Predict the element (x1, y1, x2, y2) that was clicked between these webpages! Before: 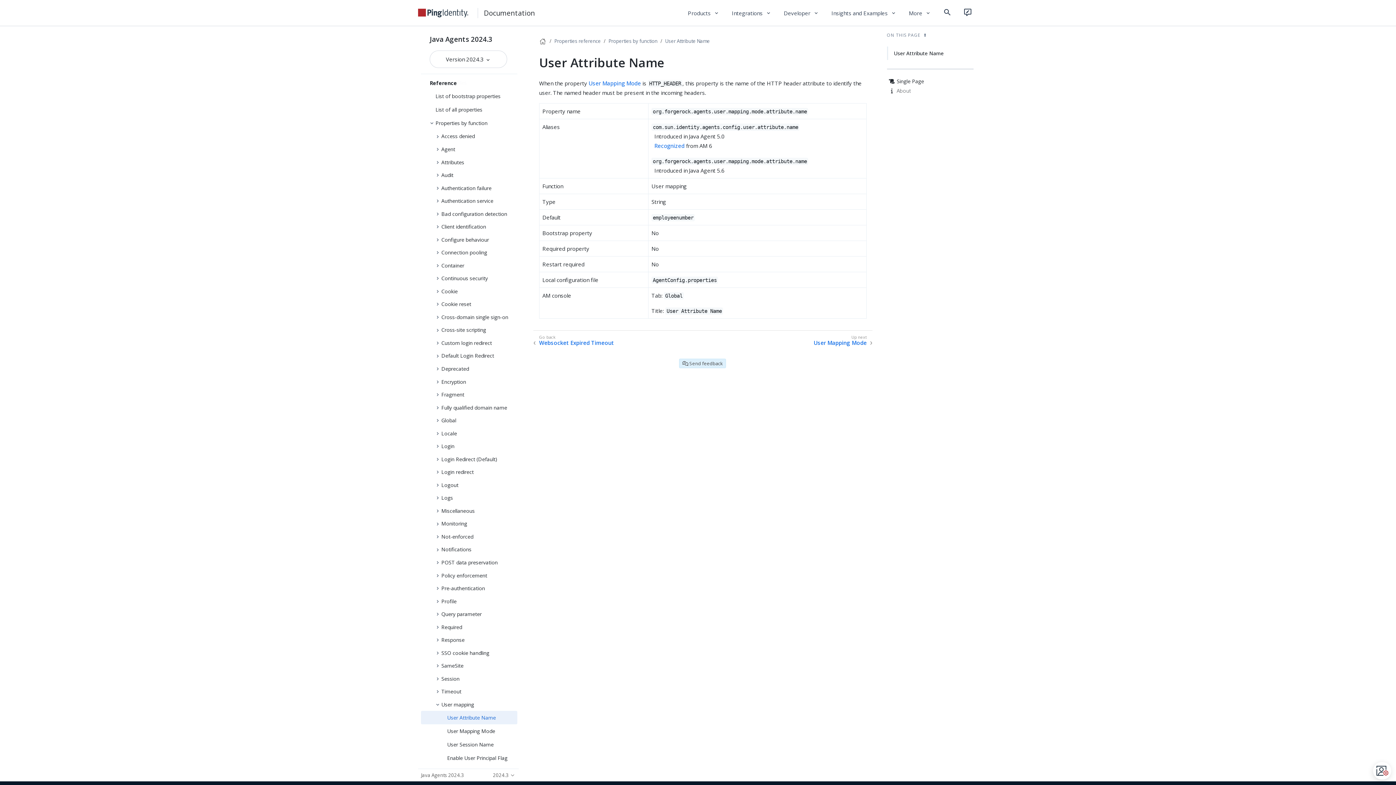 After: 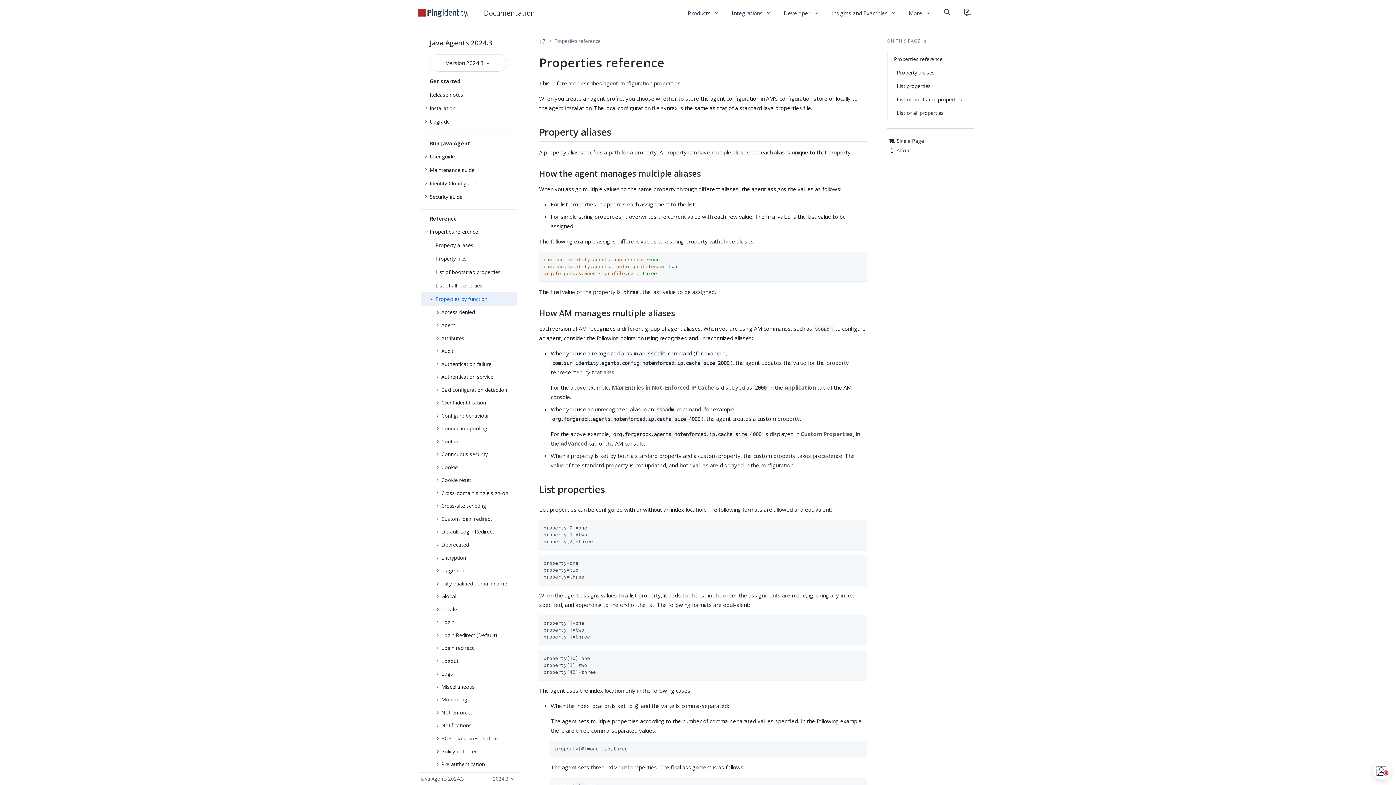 Action: bbox: (421, 116, 517, 129) label: Properties by function